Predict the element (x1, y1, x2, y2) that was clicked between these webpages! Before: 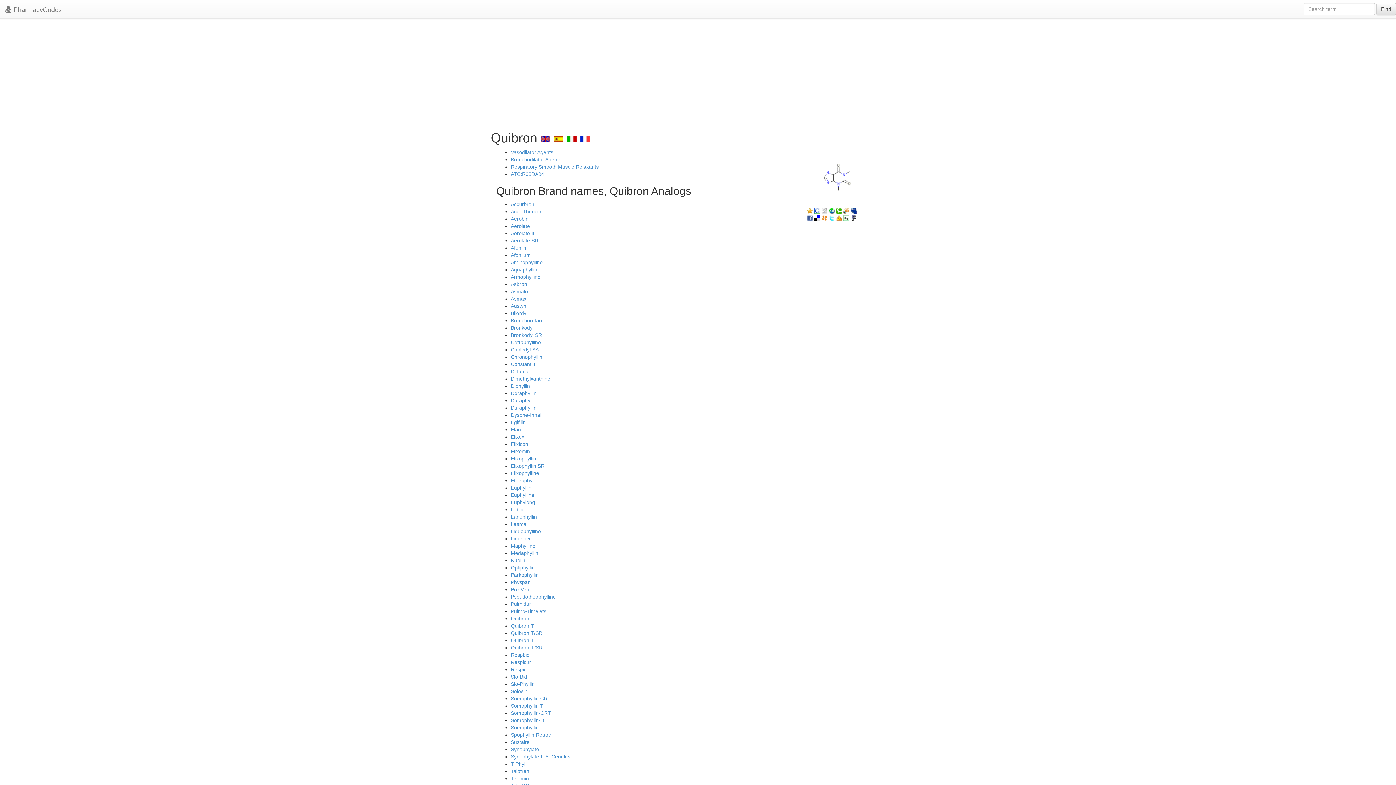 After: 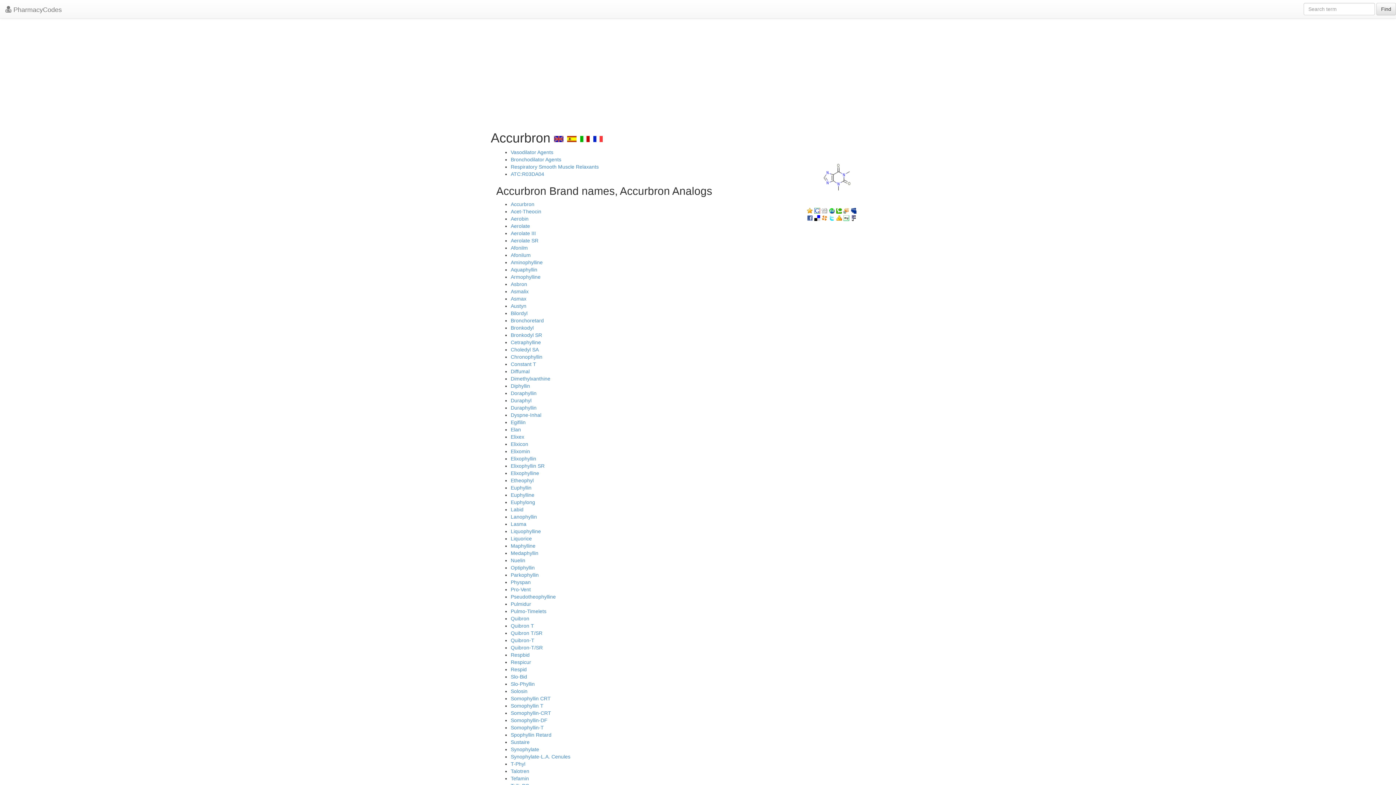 Action: label: Accurbron bbox: (510, 201, 534, 207)